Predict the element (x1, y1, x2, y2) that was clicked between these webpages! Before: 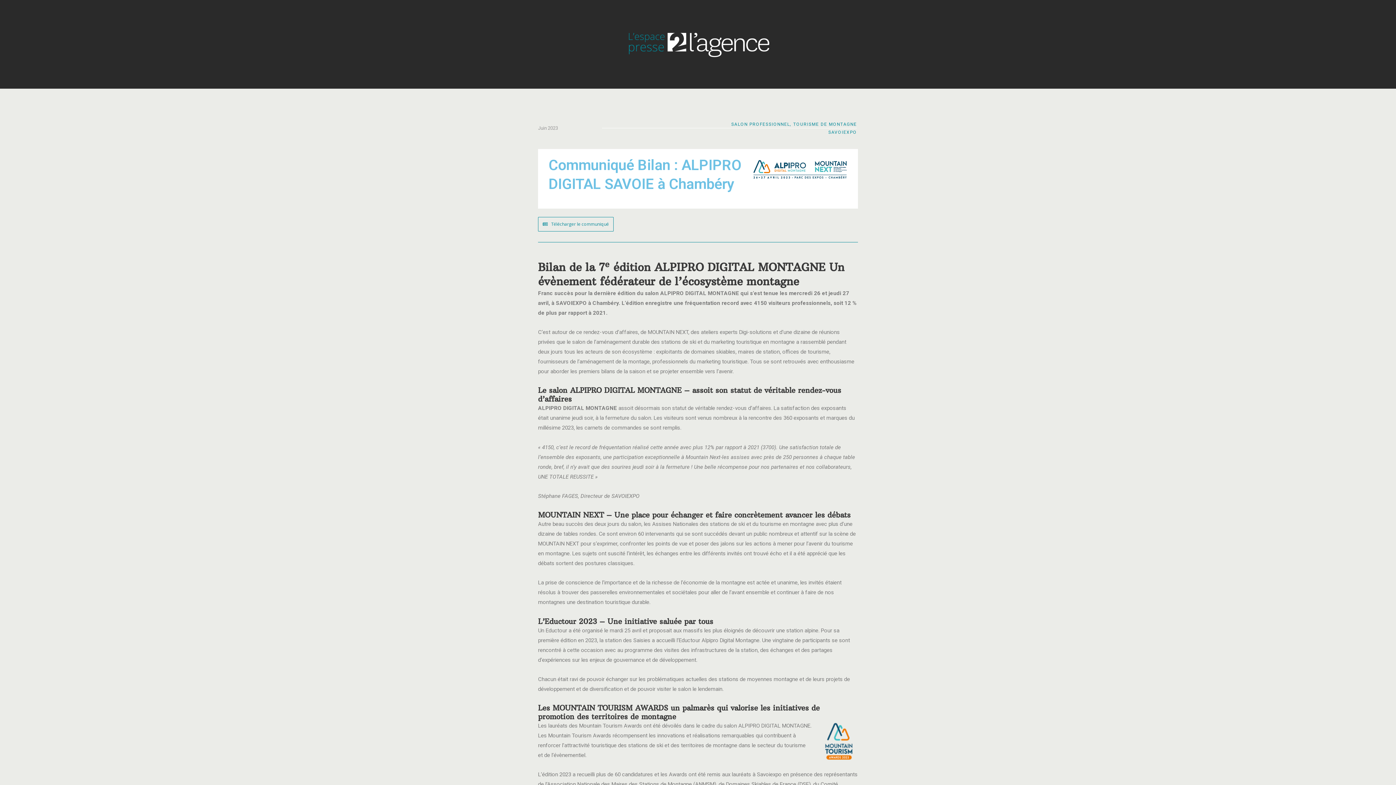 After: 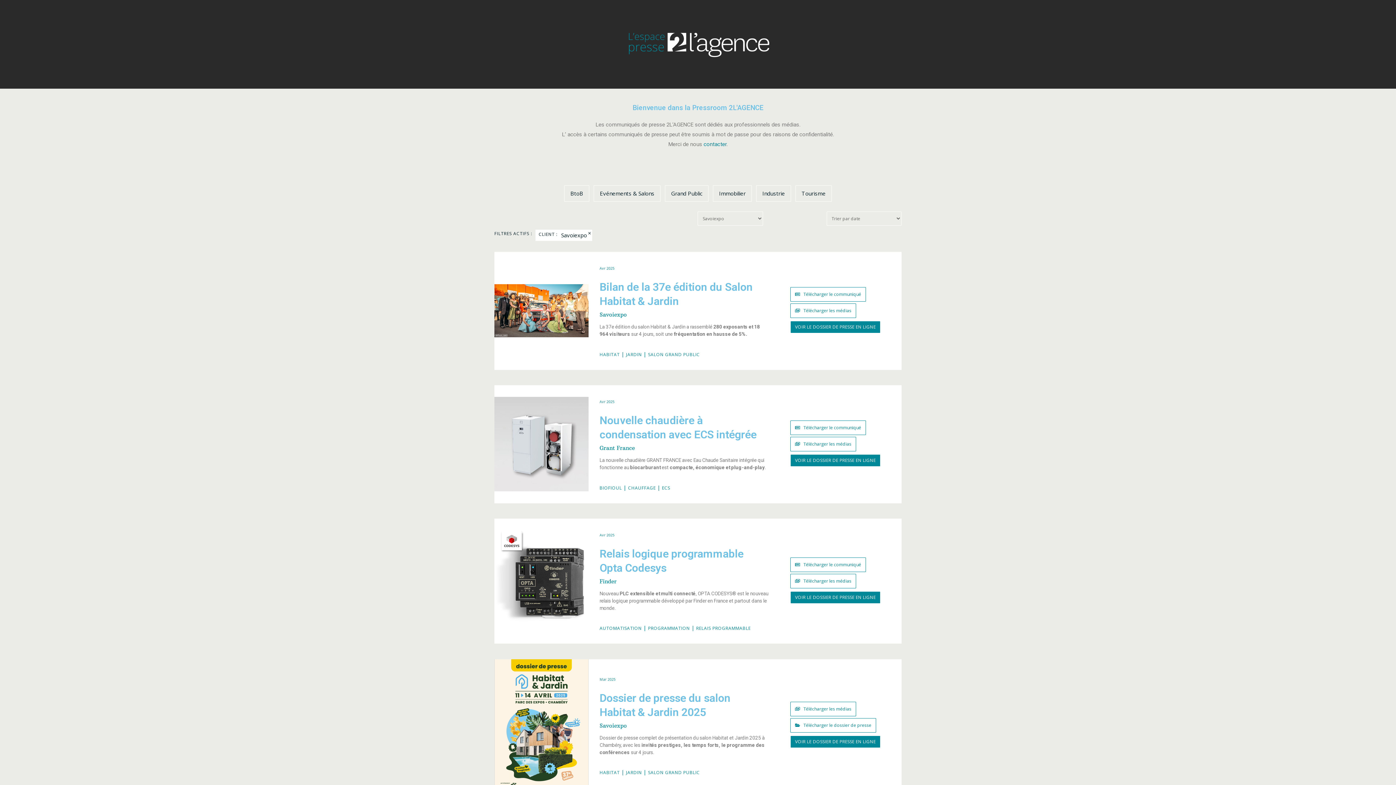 Action: bbox: (828, 129, 857, 134) label: SAVOIEXPO